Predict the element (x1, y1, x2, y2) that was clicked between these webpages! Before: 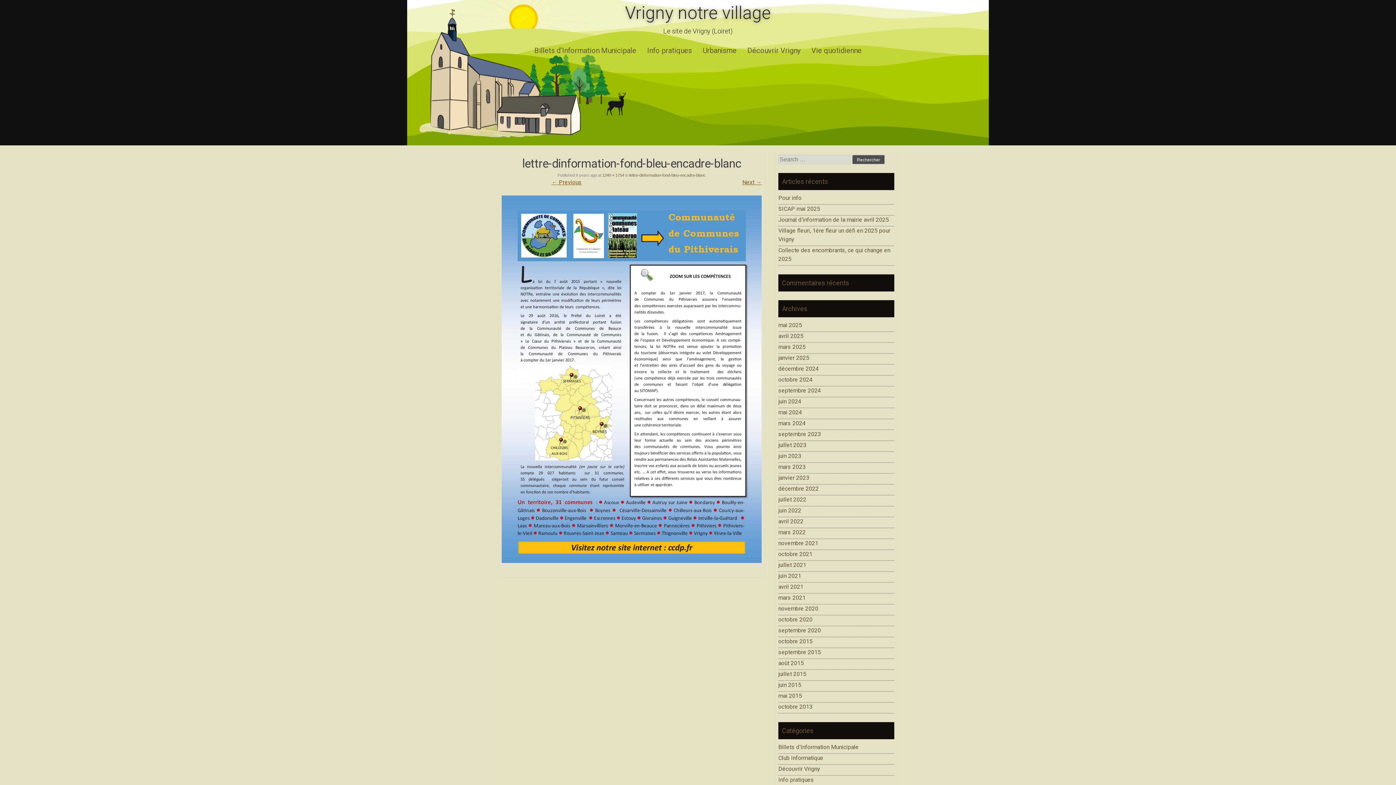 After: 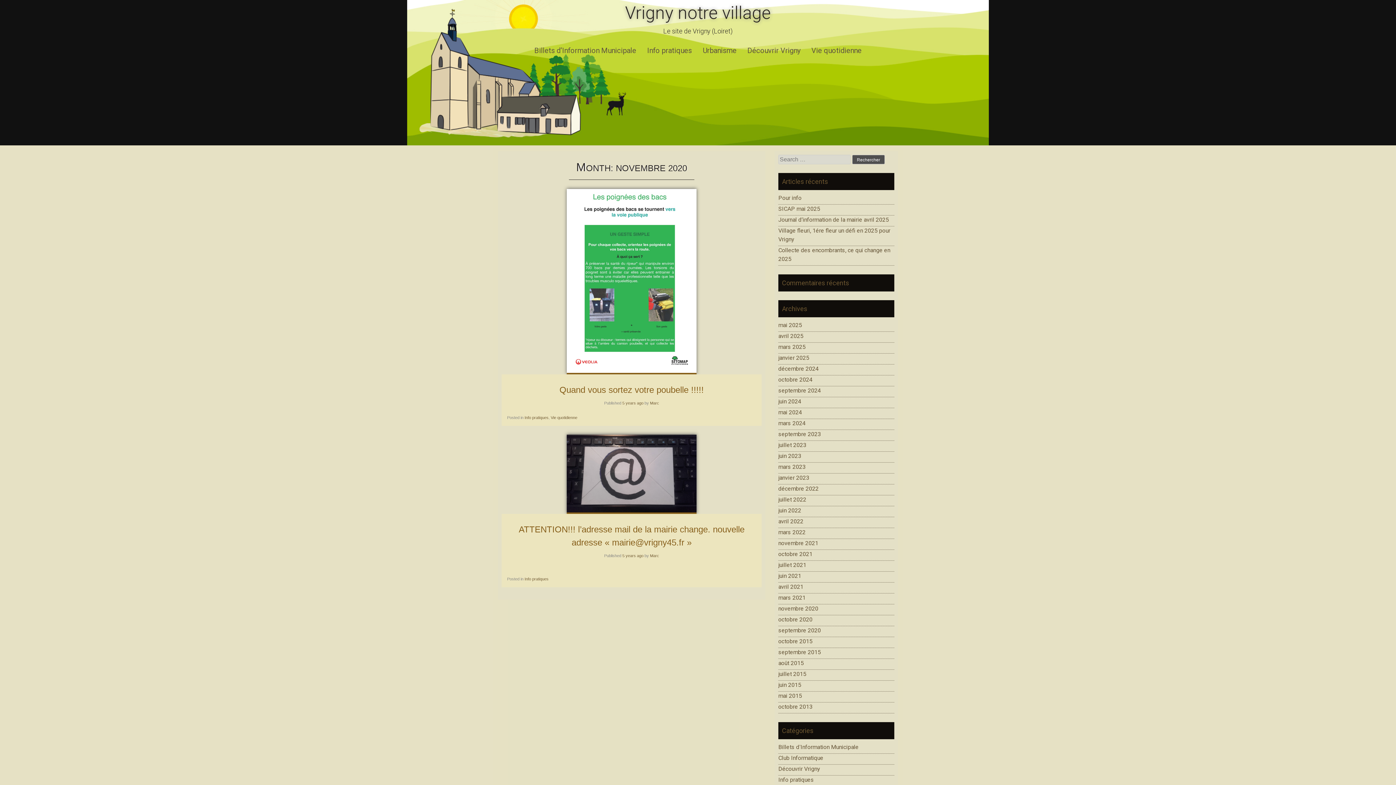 Action: label: novembre 2020 bbox: (778, 605, 818, 612)